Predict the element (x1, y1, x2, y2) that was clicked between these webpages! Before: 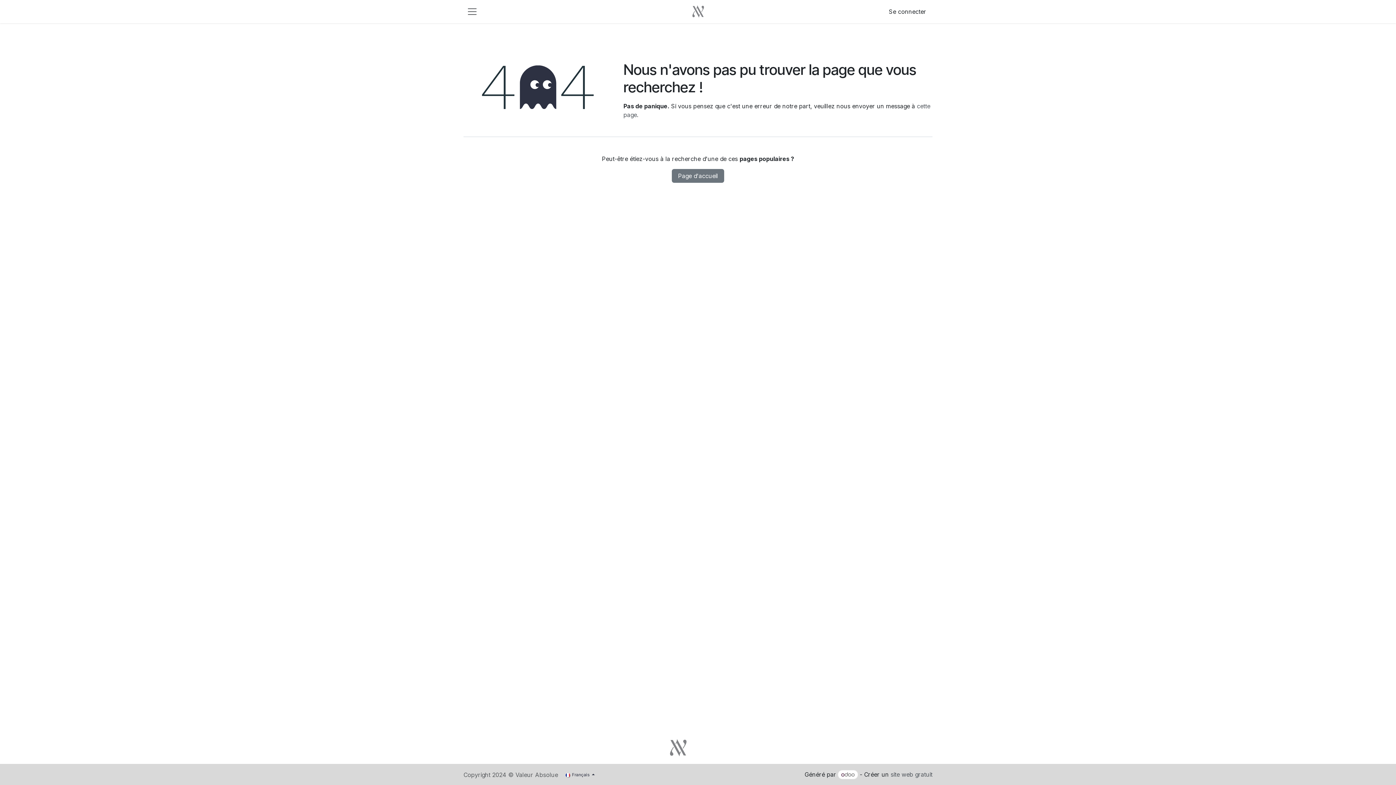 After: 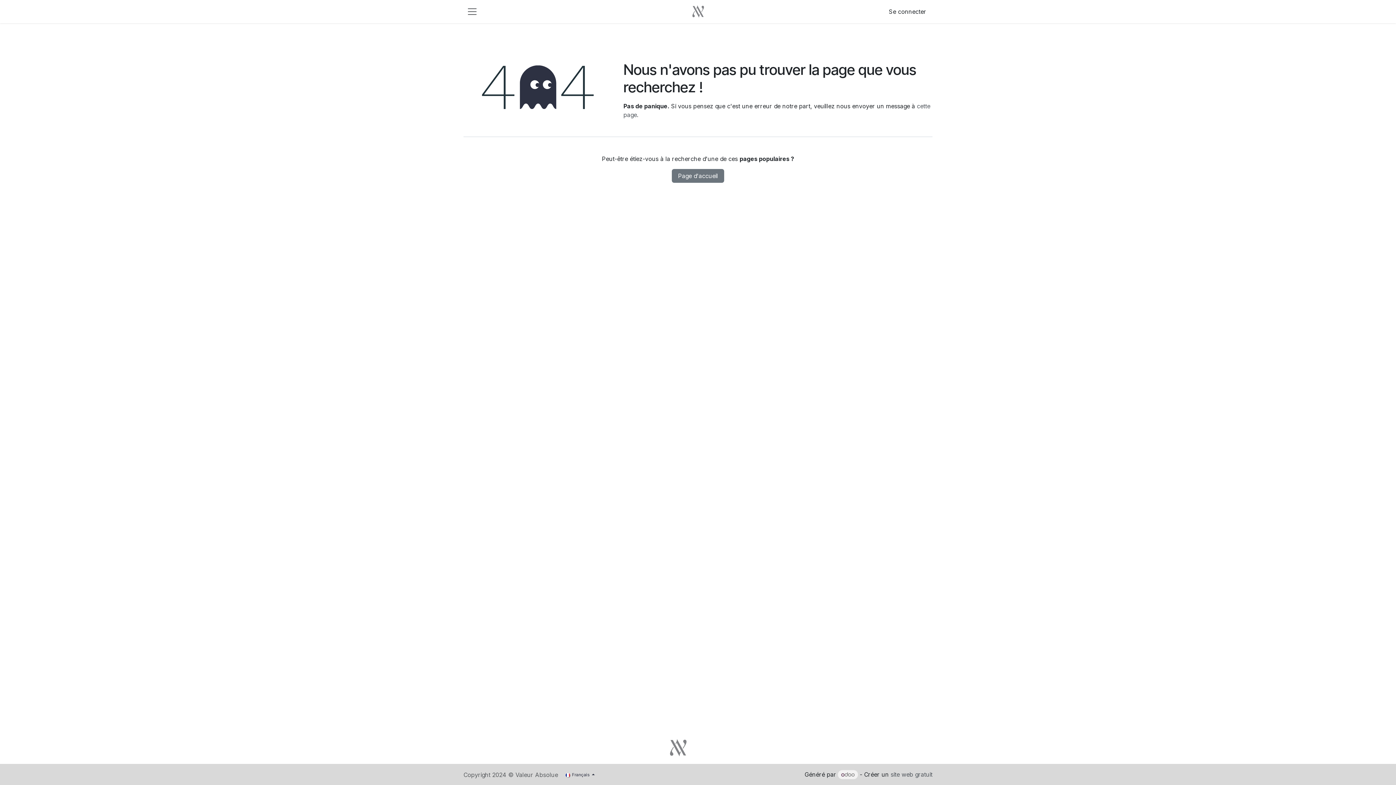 Action: bbox: (838, 770, 858, 779)